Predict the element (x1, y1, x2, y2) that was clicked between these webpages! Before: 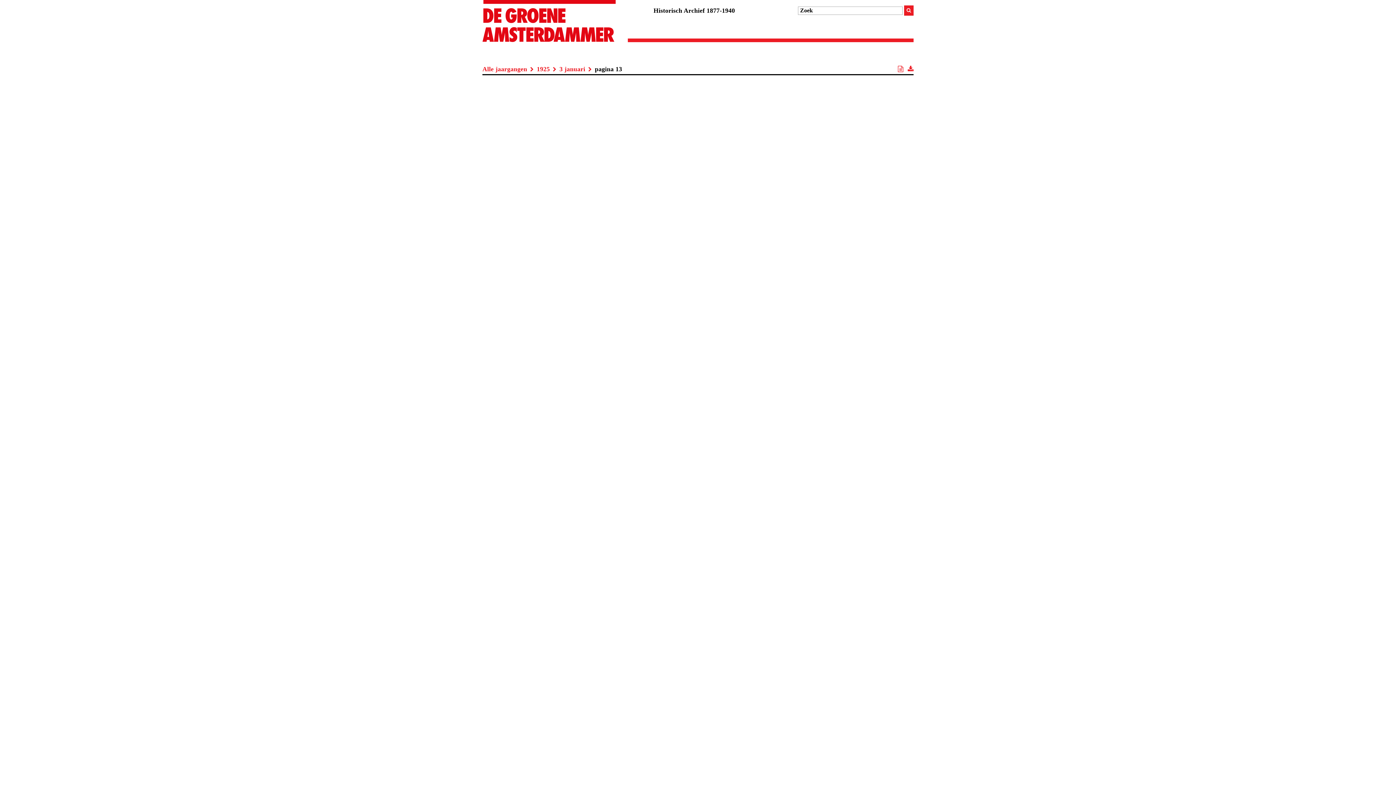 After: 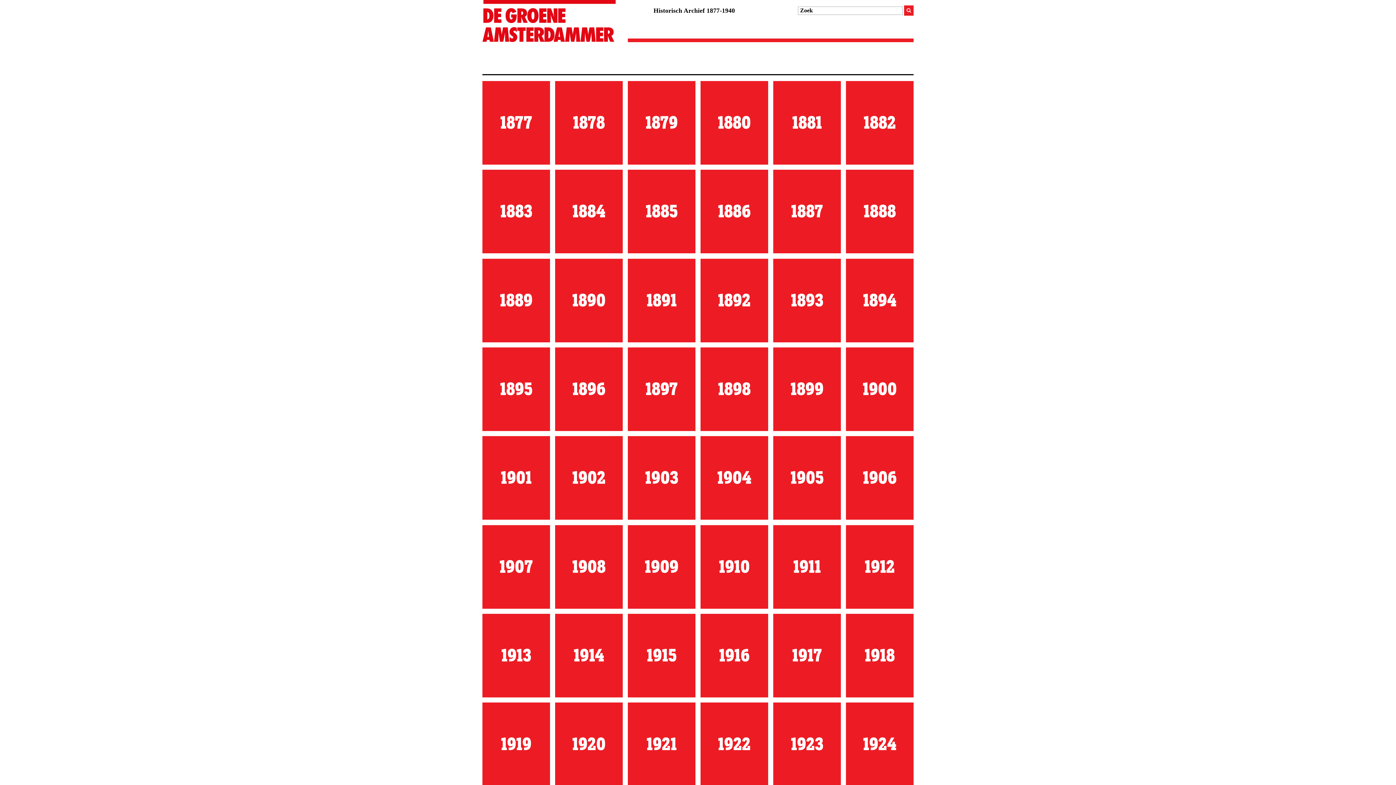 Action: bbox: (482, 65, 527, 72) label: Alle jaargangen